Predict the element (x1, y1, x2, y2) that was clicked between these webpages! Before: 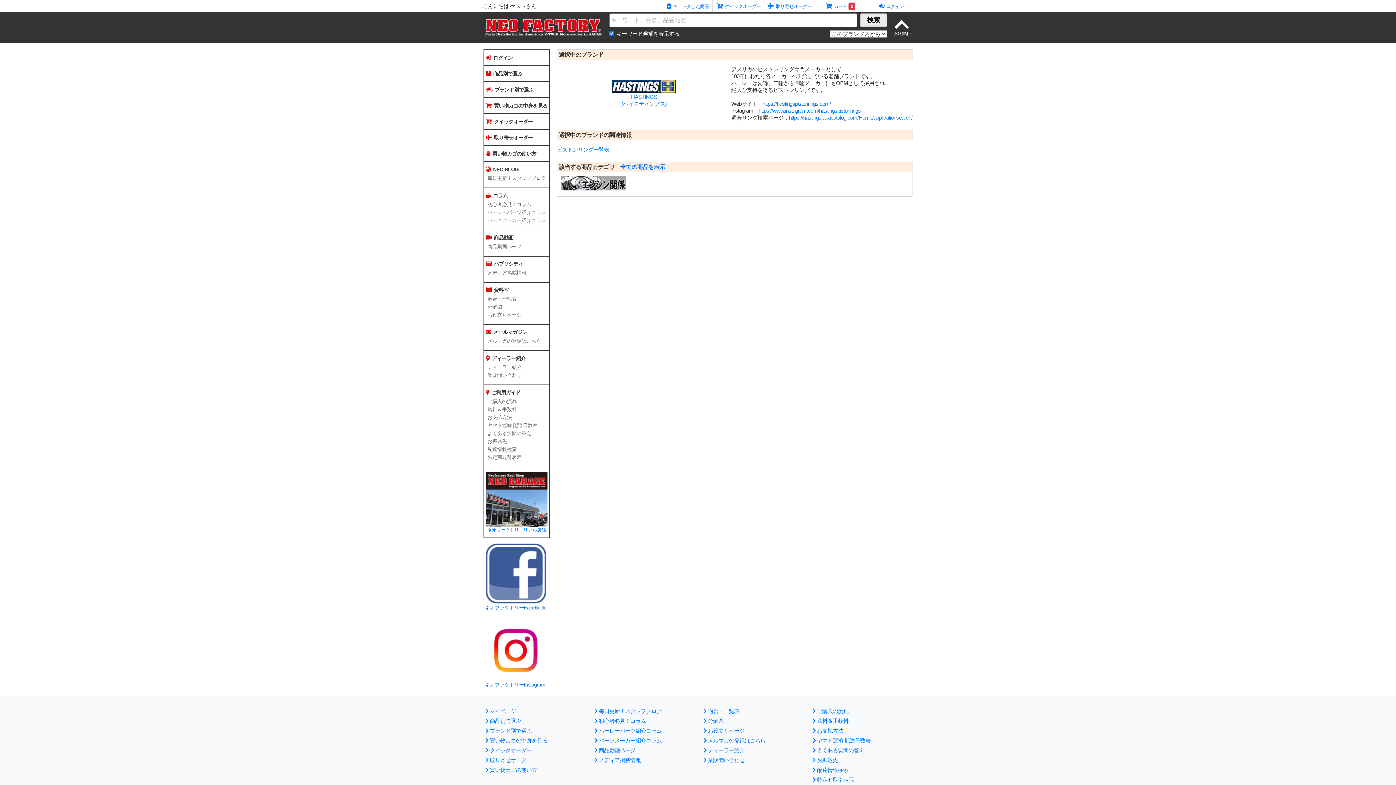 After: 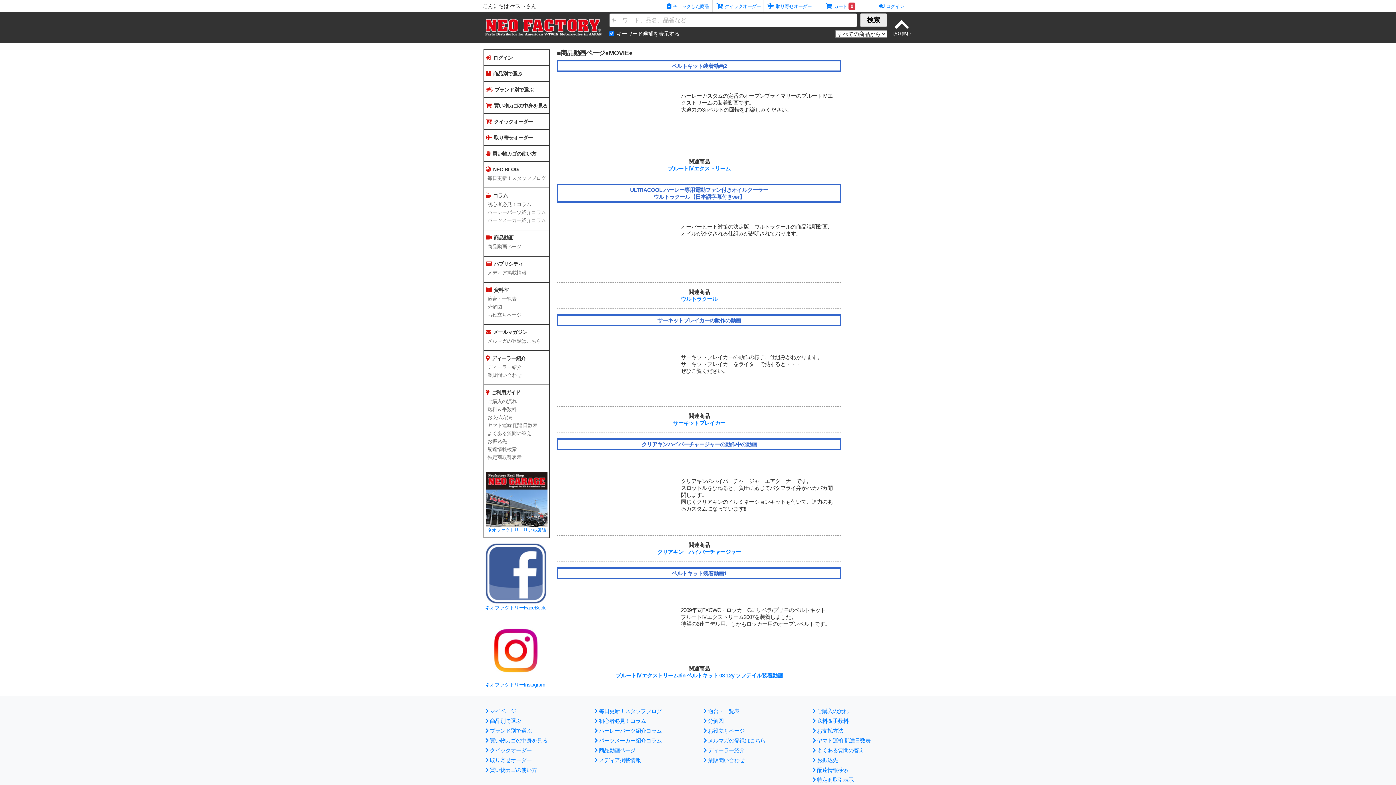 Action: label: 商品動画ページ bbox: (485, 243, 547, 249)